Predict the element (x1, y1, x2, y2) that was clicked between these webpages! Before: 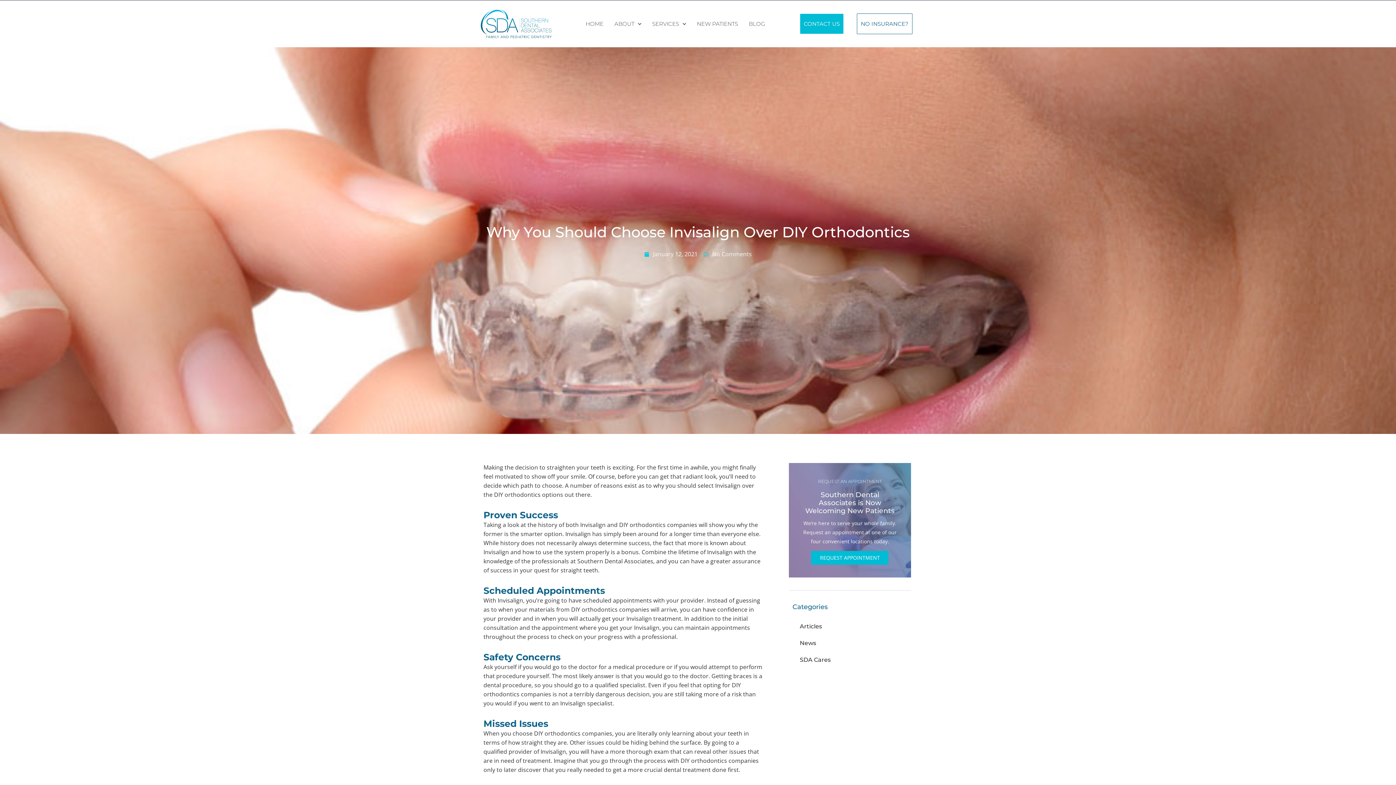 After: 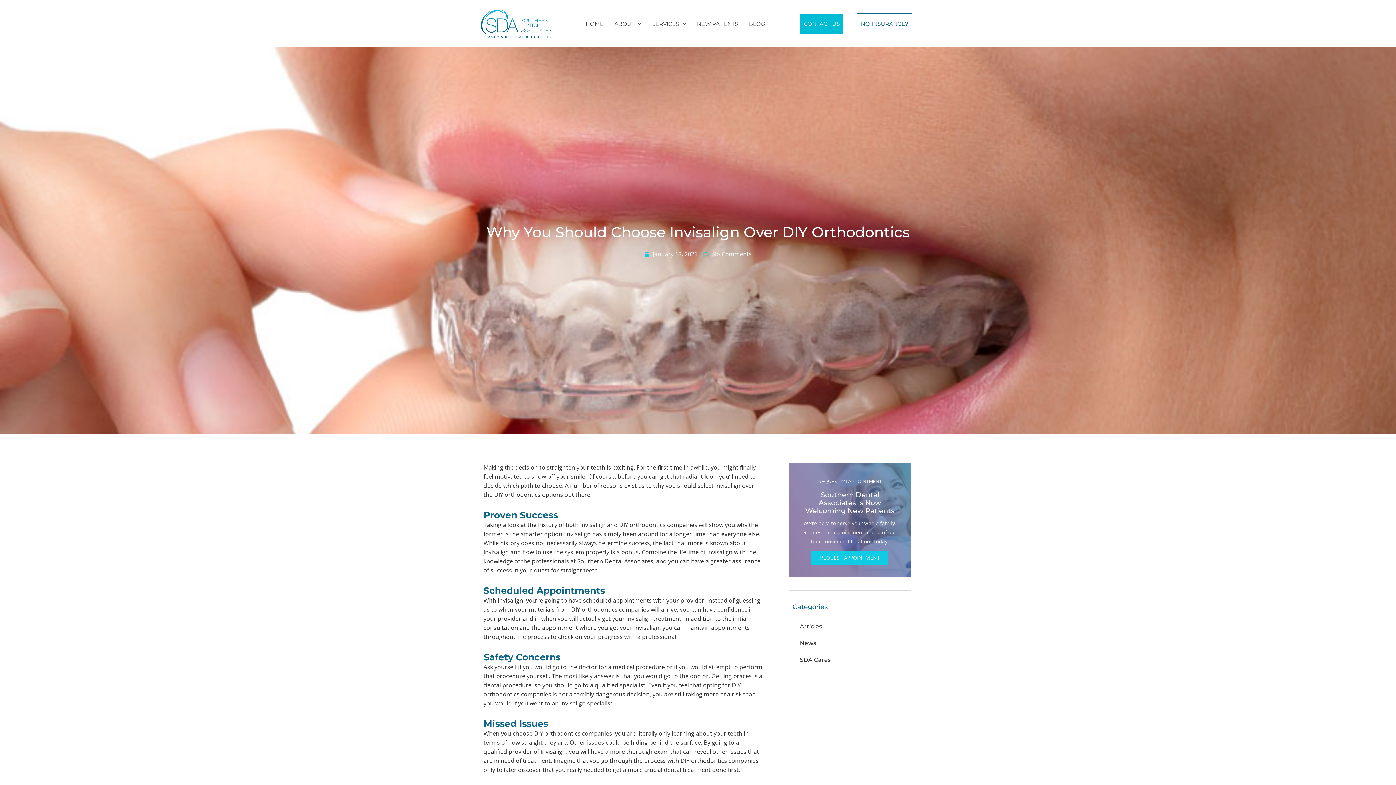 Action: bbox: (811, 551, 888, 565) label: REQUEST APPOINTMENT